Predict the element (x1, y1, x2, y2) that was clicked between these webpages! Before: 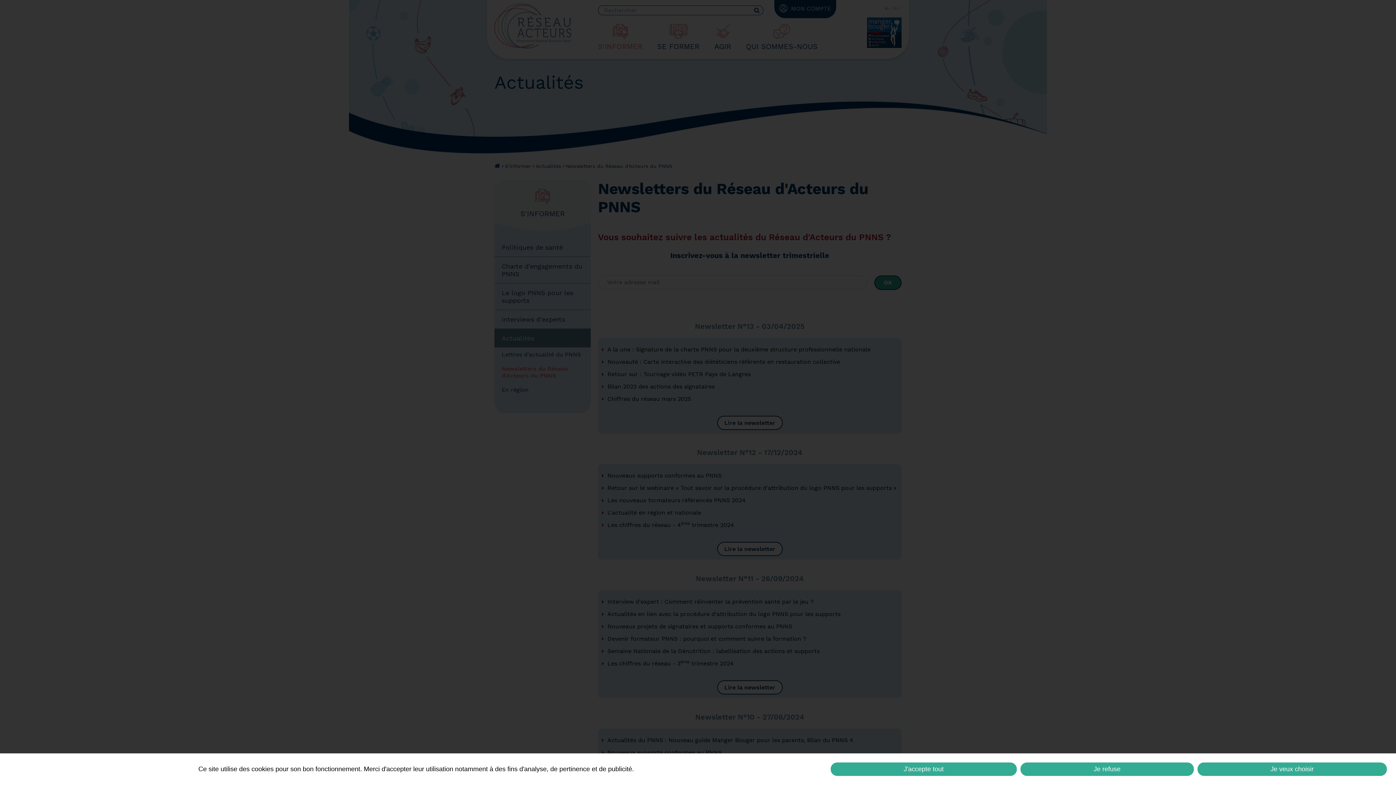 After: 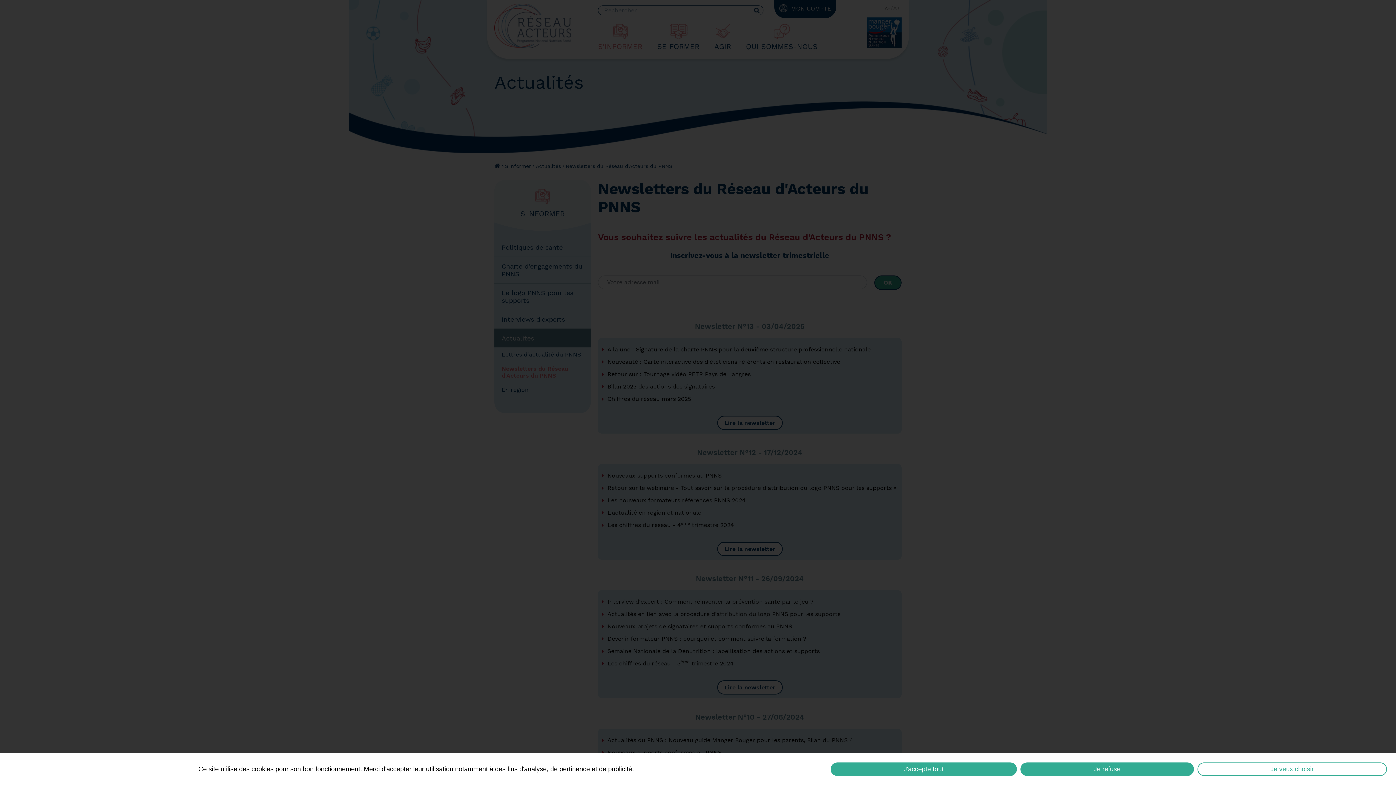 Action: label: Je veux choisir bbox: (1197, 762, 1387, 776)